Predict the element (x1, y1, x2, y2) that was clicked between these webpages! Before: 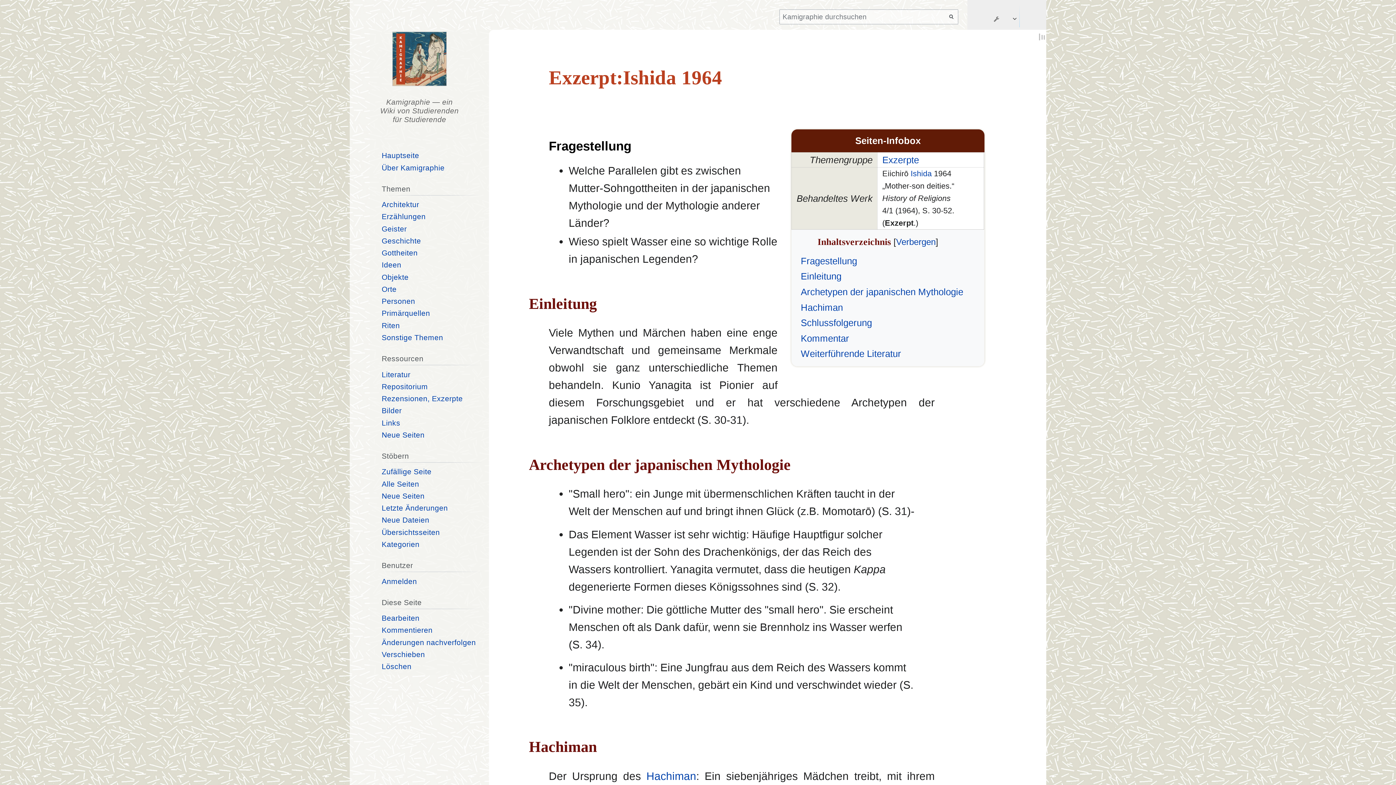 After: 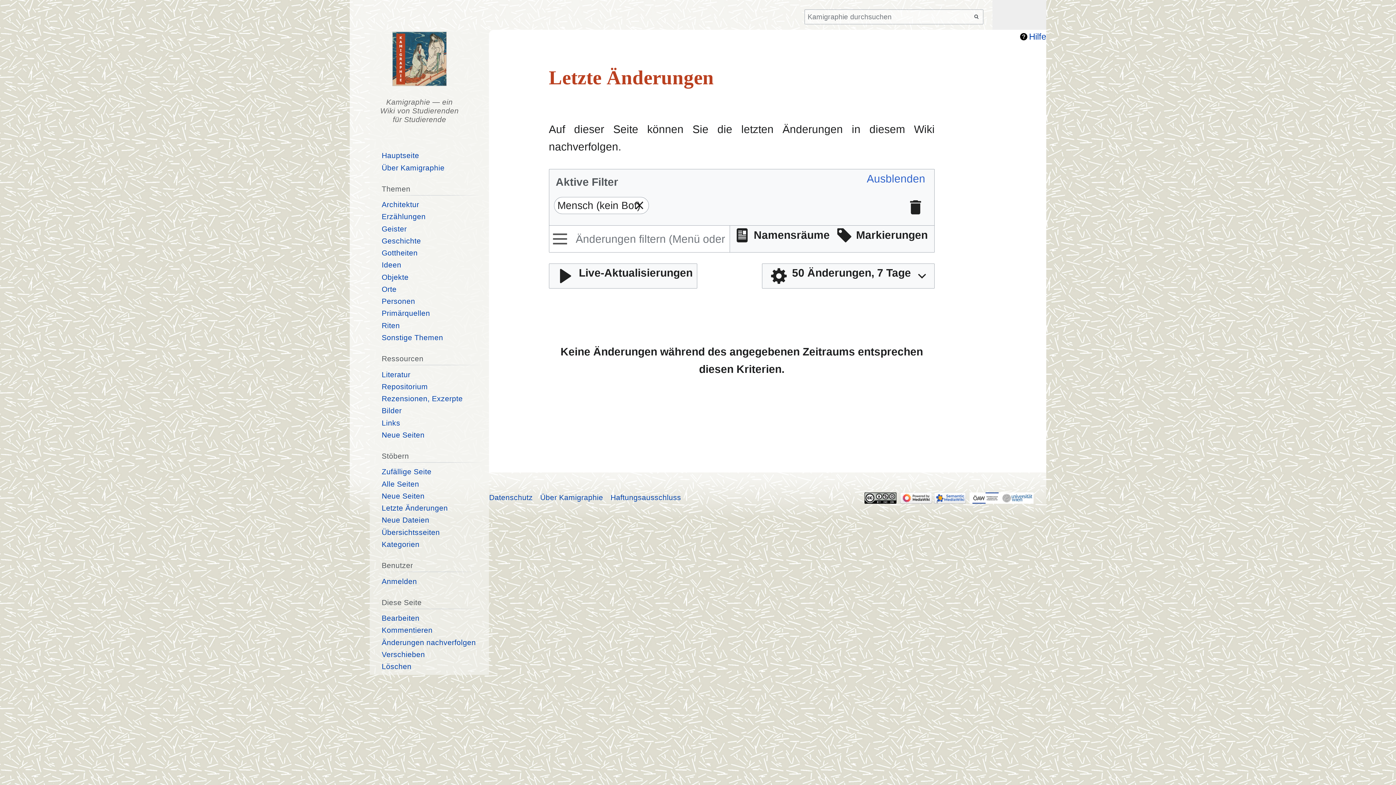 Action: bbox: (381, 504, 447, 512) label: Letzte Änderungen